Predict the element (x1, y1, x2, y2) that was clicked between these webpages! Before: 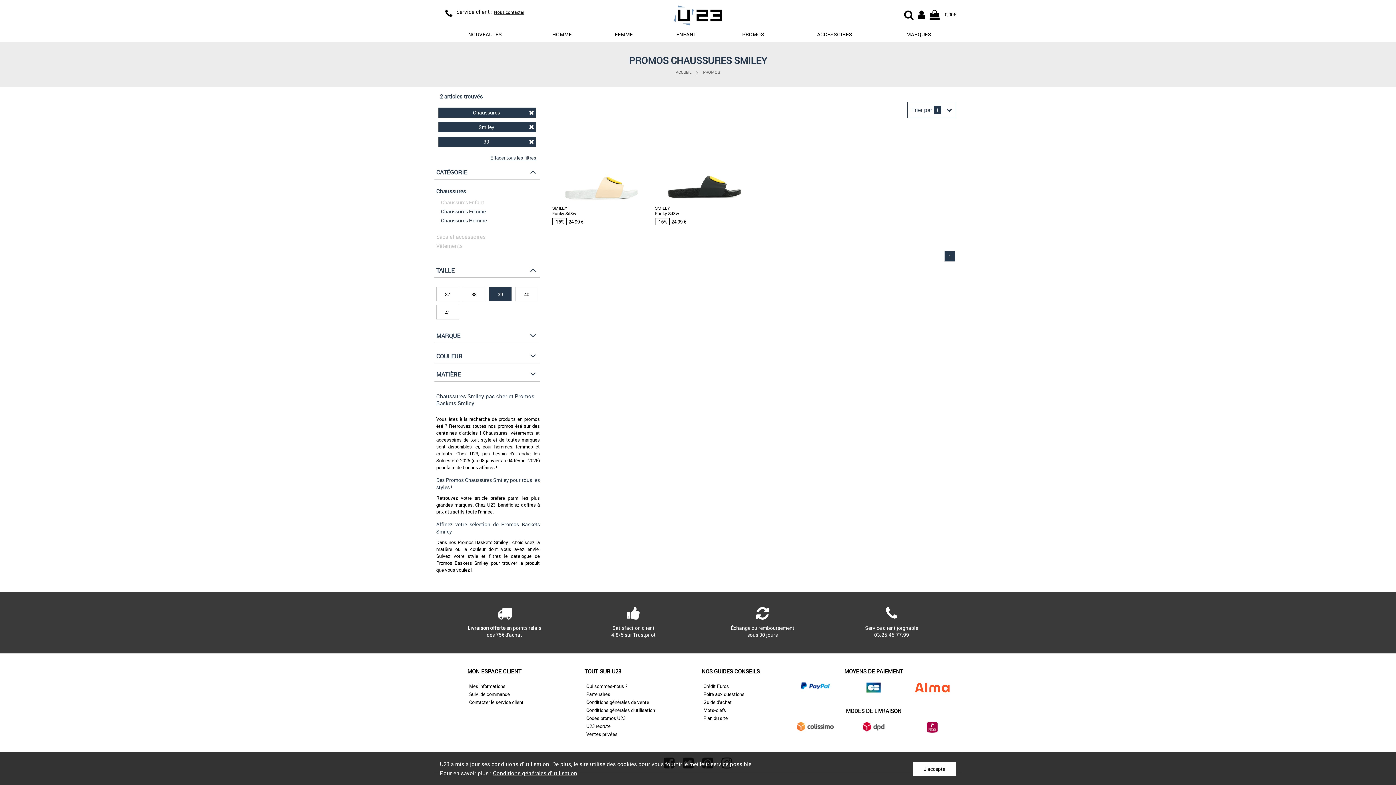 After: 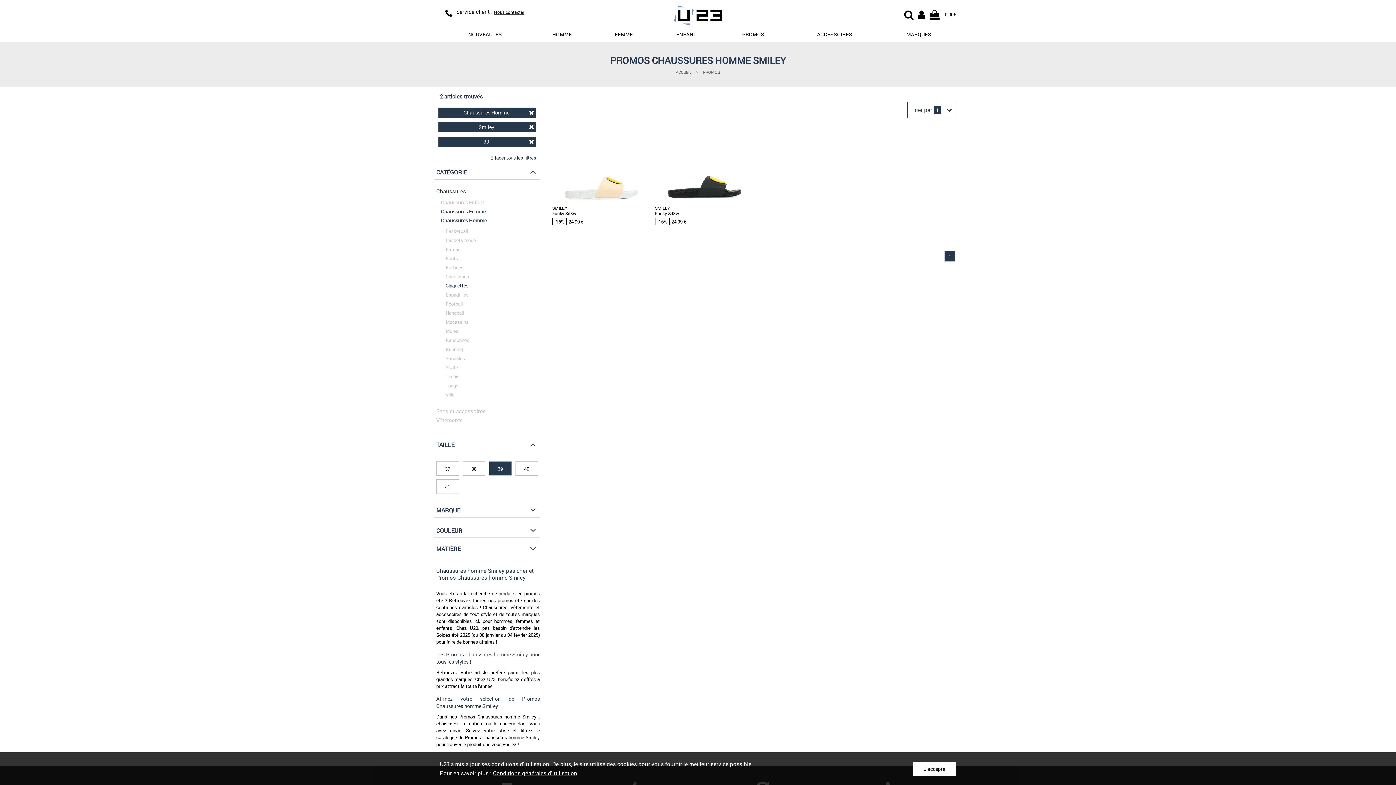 Action: label: Chaussures Homme bbox: (441, 217, 486, 224)